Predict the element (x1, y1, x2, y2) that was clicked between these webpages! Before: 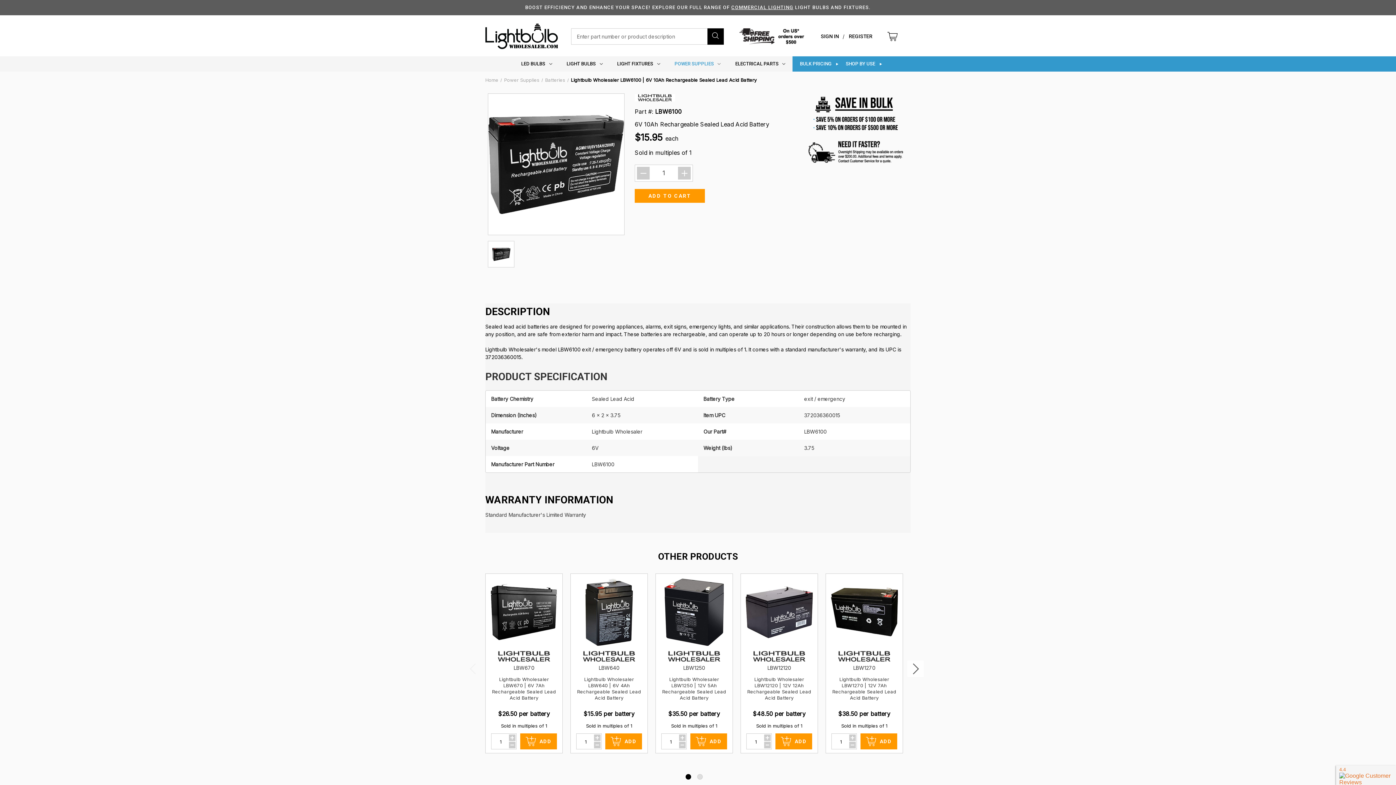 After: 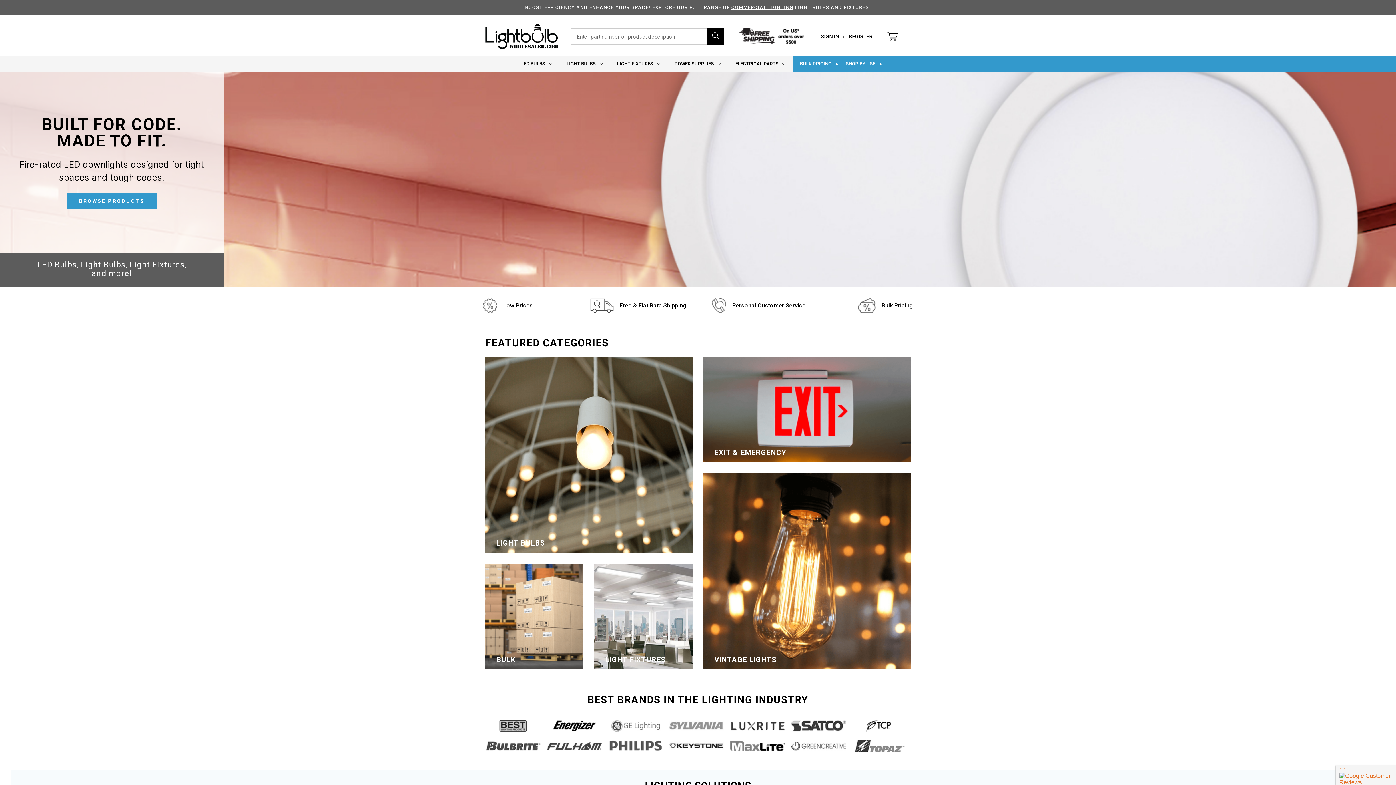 Action: bbox: (485, 77, 498, 82) label: Home